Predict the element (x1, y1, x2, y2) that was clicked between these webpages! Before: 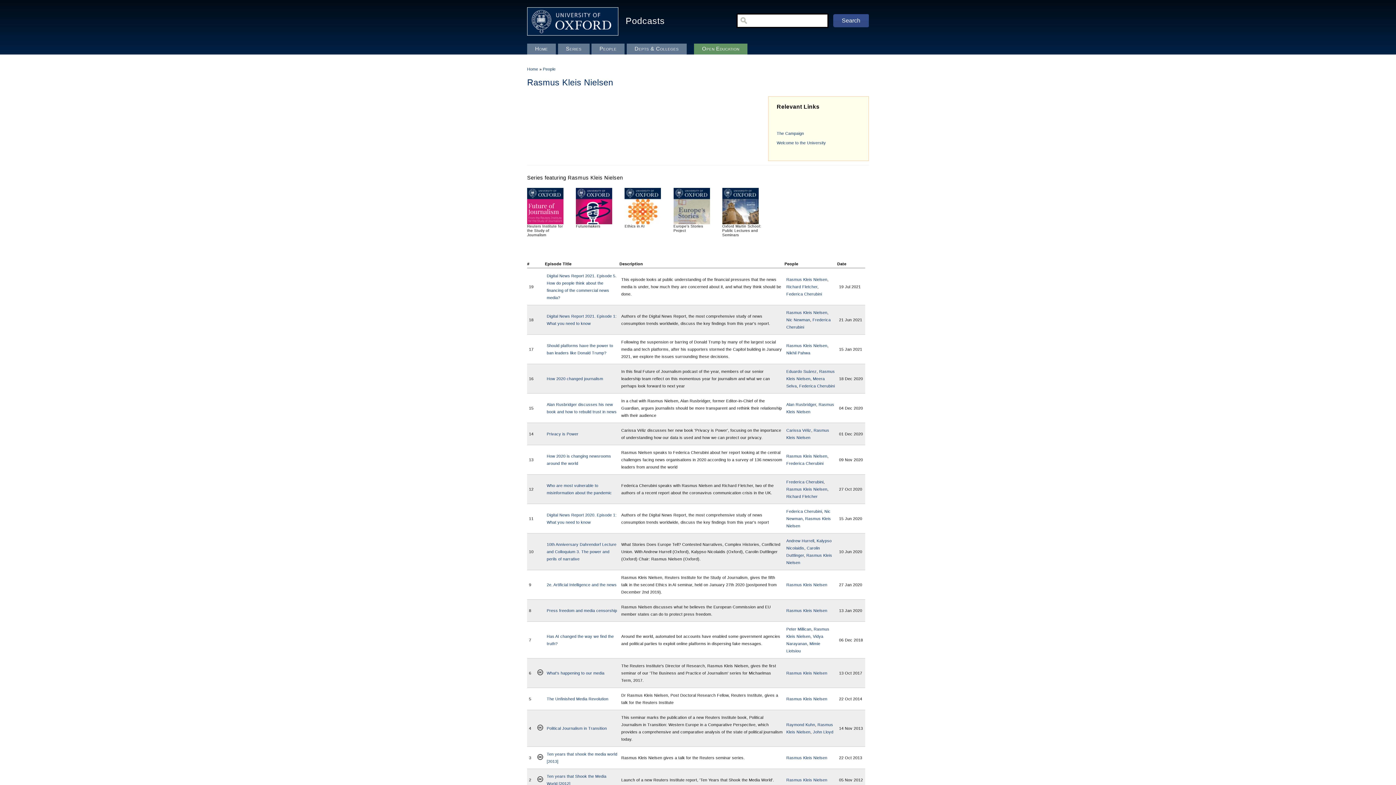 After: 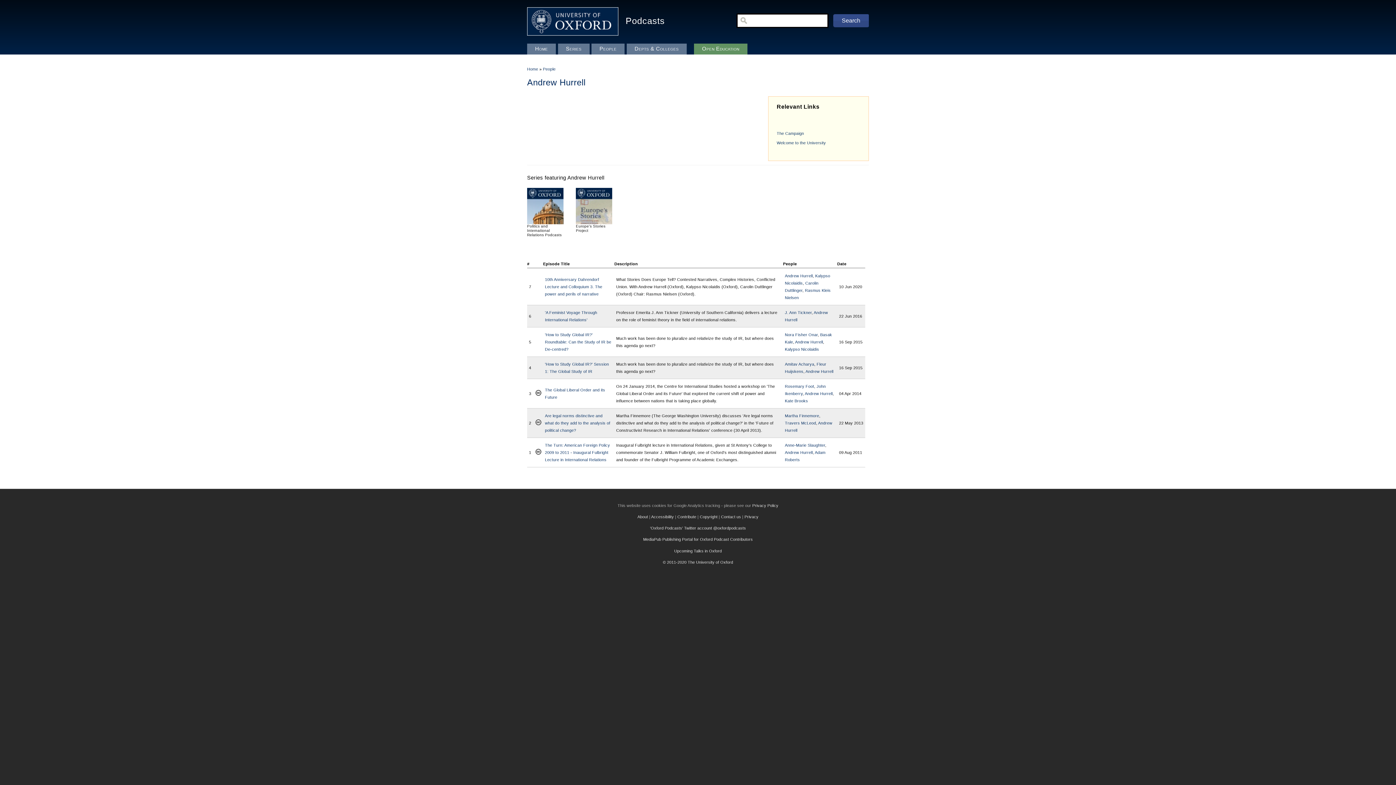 Action: bbox: (786, 538, 814, 543) label: Andrew Hurrell